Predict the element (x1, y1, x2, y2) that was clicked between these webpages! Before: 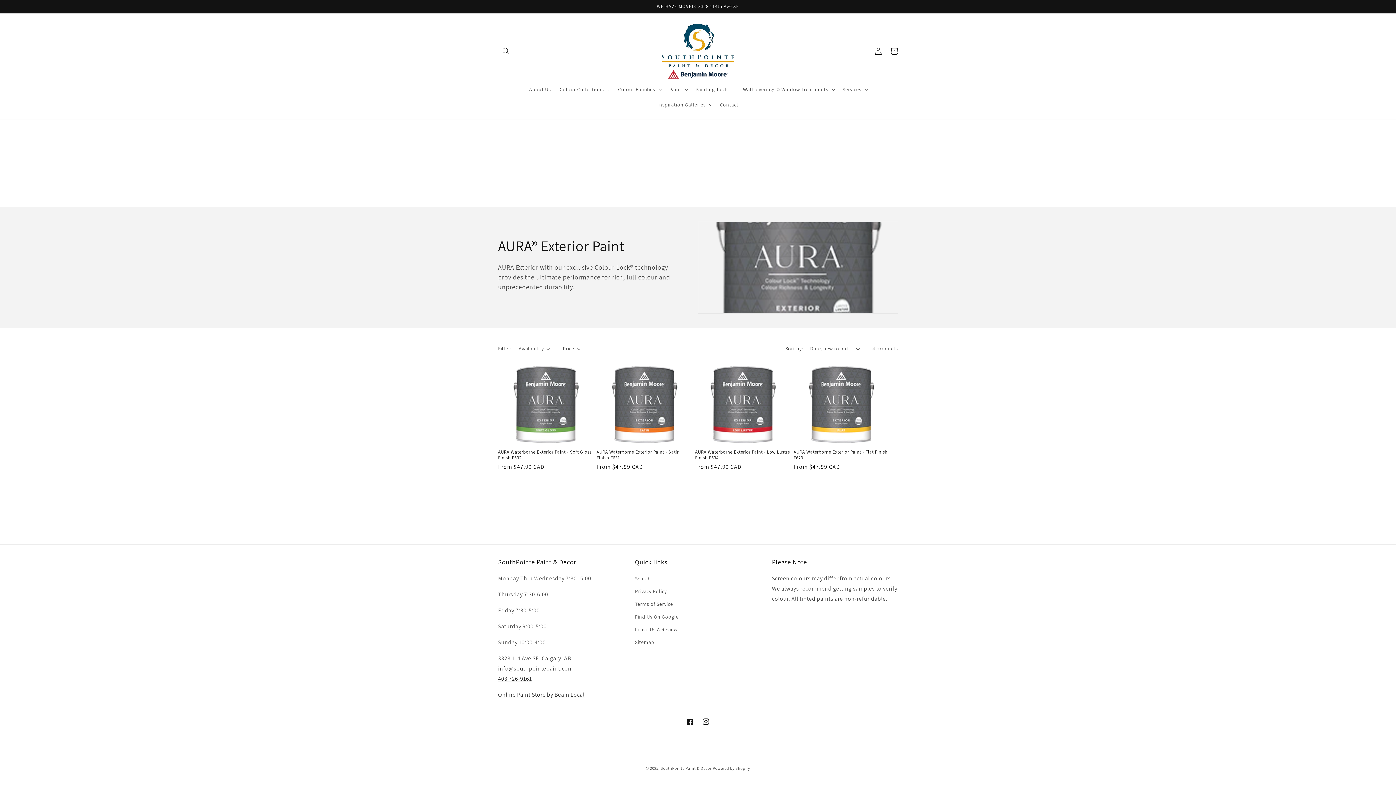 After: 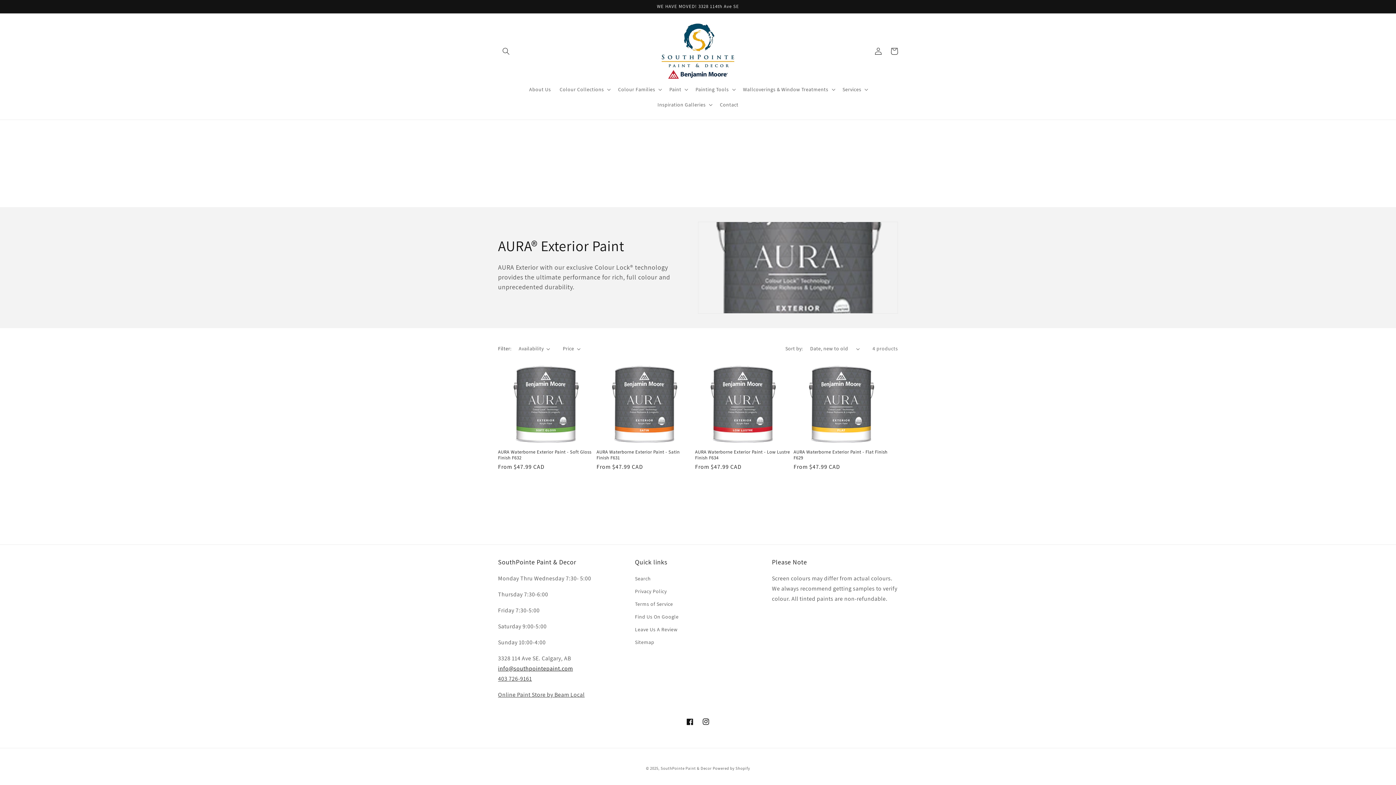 Action: label: info@southpointepaint.com bbox: (498, 665, 573, 672)